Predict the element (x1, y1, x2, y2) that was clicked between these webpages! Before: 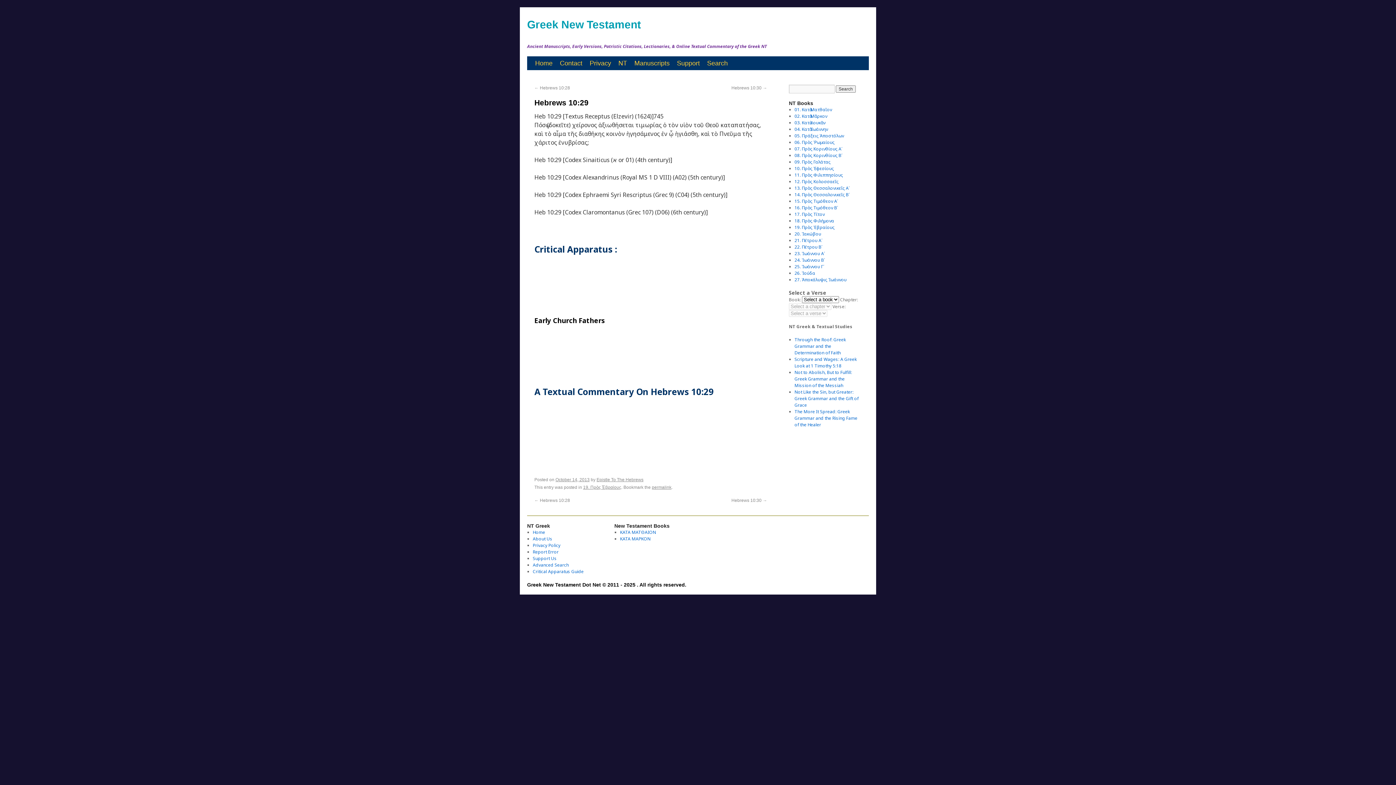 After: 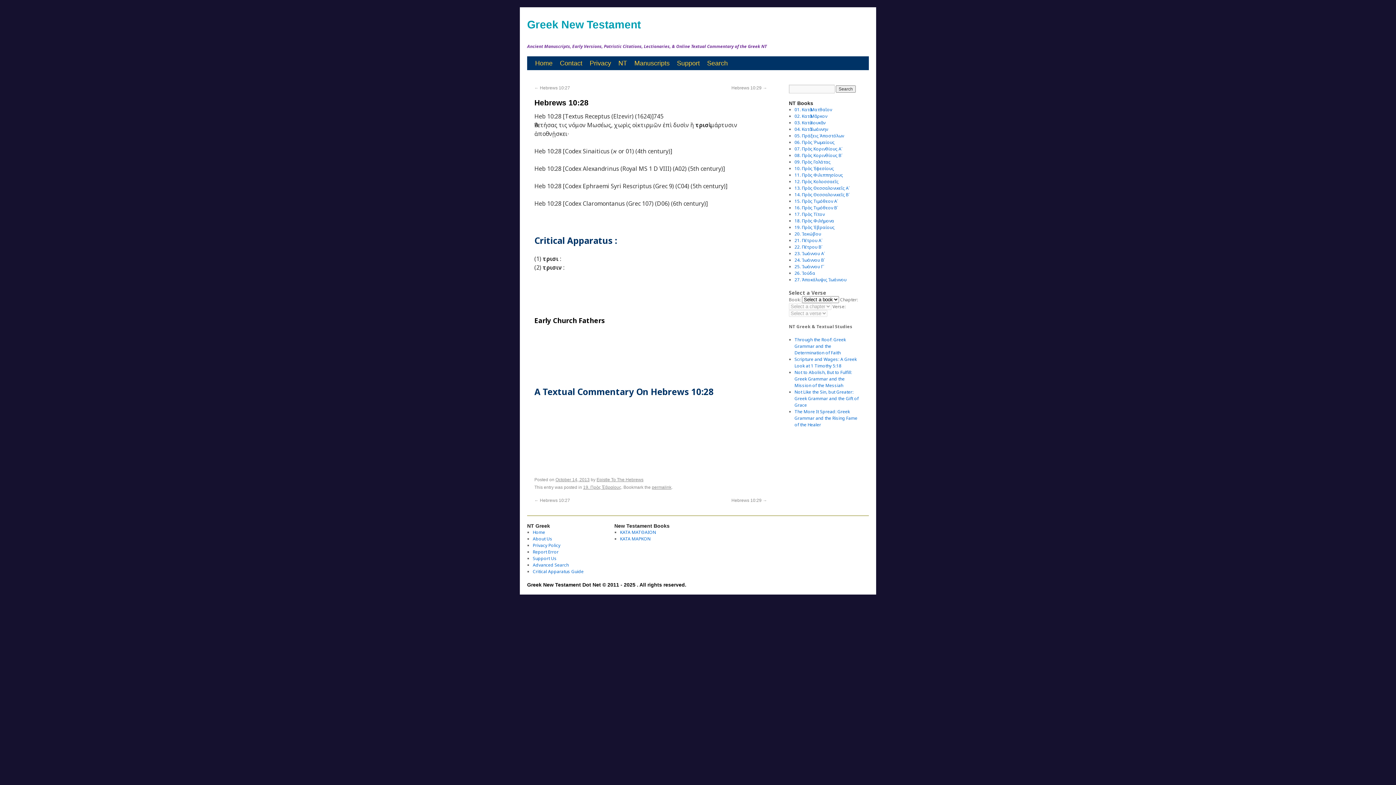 Action: bbox: (534, 85, 570, 90) label: ← Hebrews 10:28